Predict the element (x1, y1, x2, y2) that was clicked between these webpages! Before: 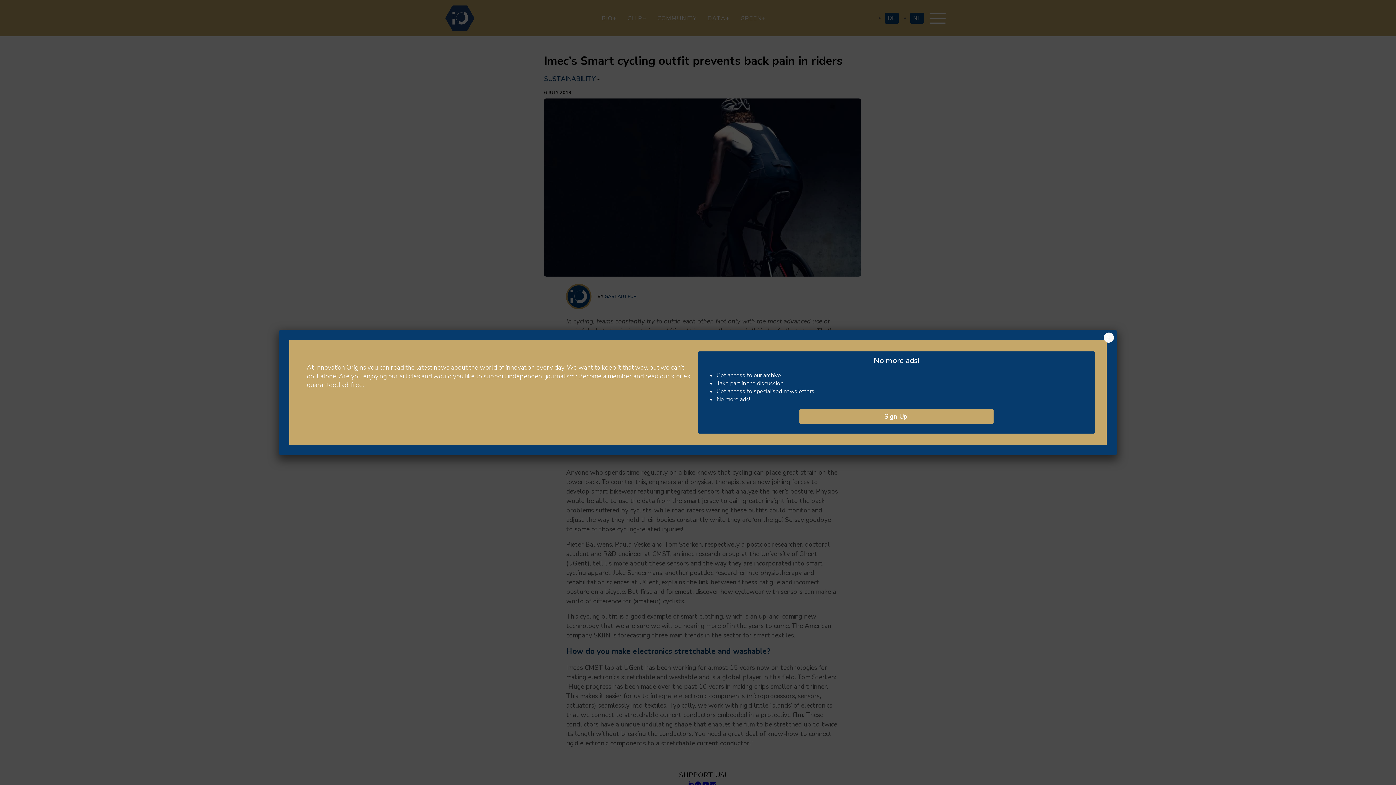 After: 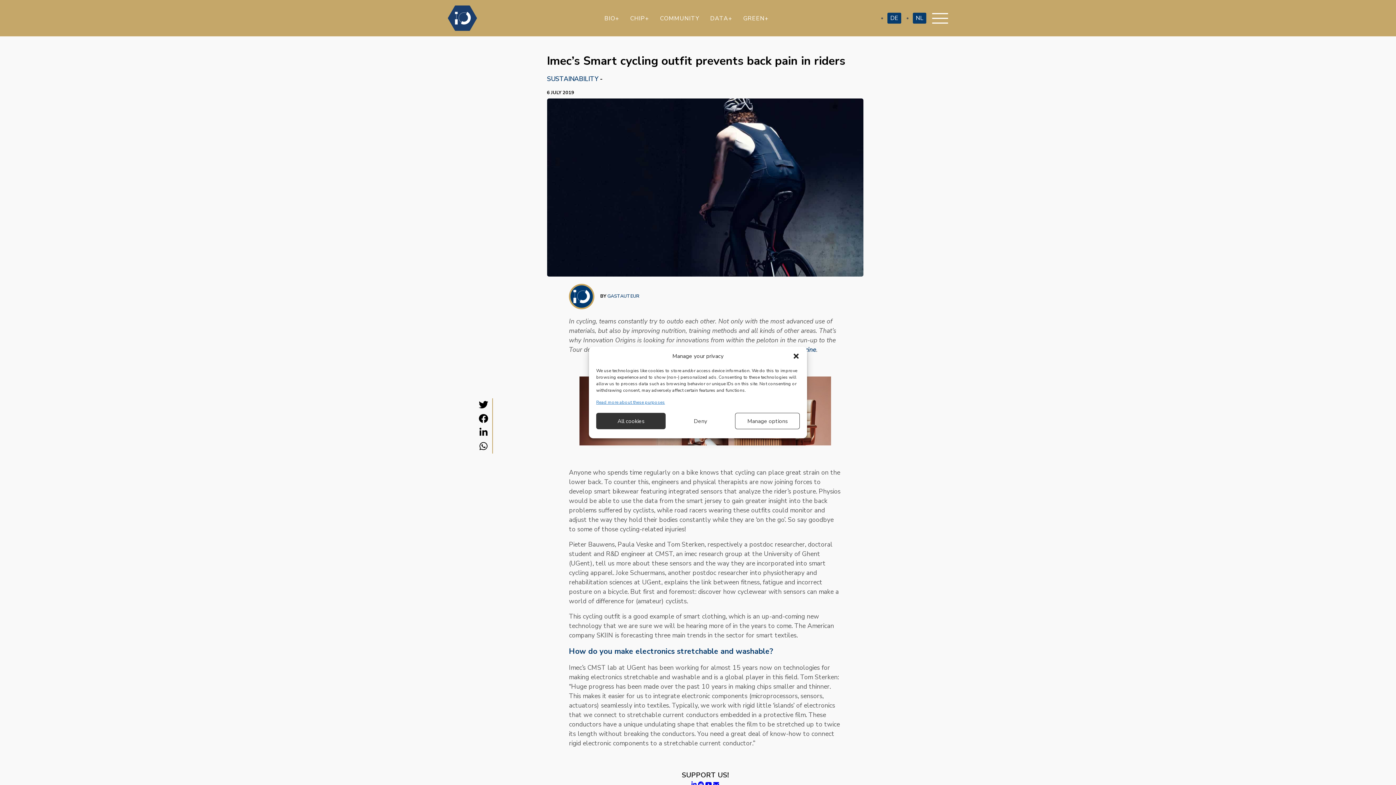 Action: bbox: (1104, 332, 1114, 342) label: Close